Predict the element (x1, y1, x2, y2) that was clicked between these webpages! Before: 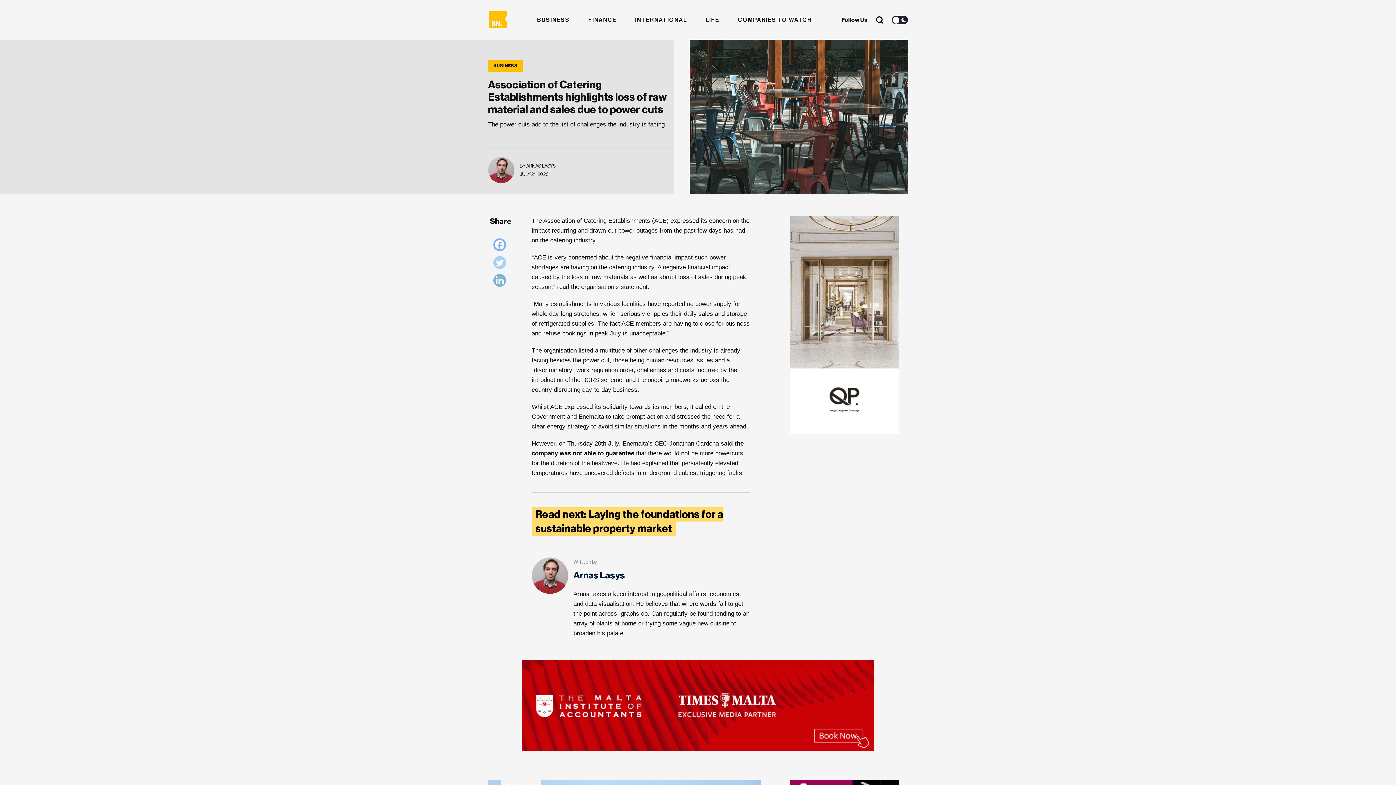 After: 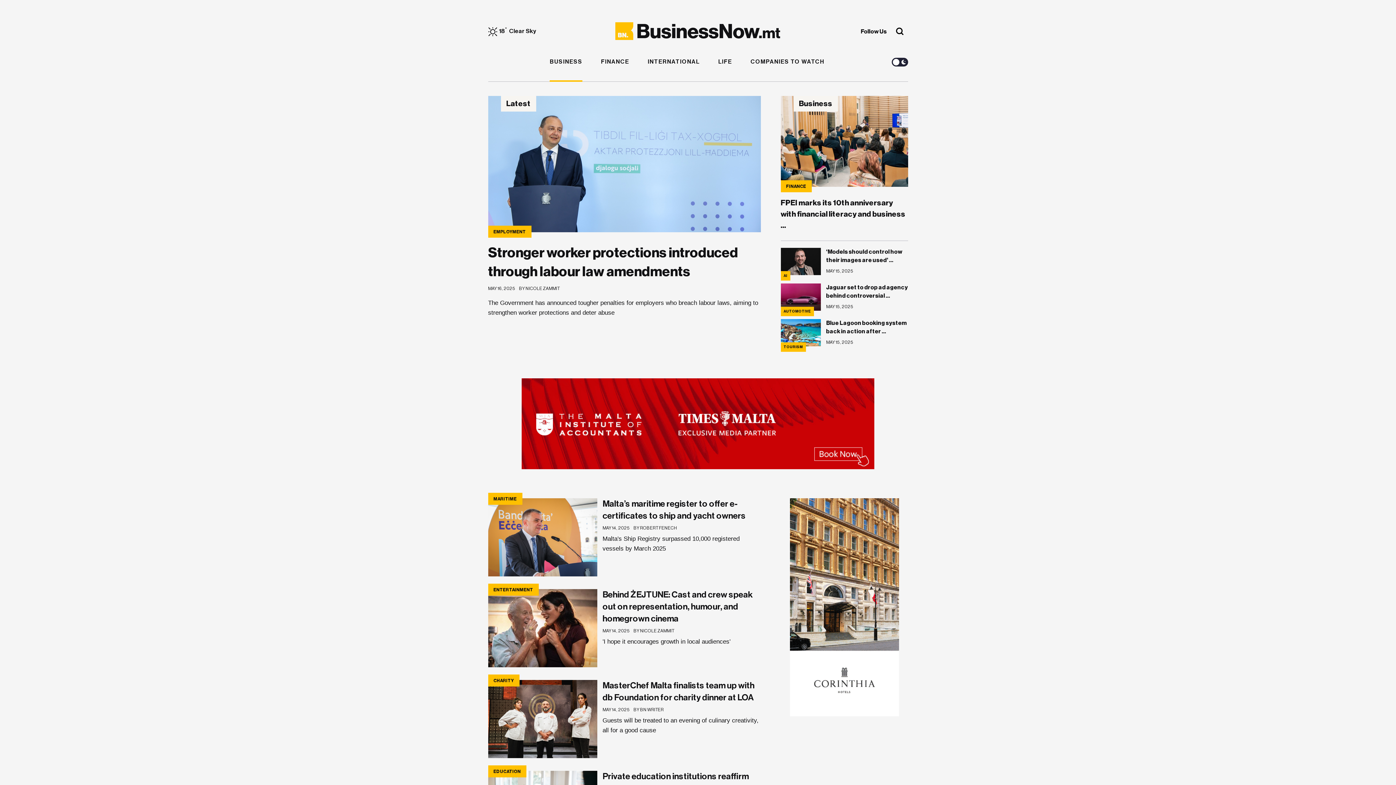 Action: label: BUSINESS bbox: (488, 59, 523, 71)